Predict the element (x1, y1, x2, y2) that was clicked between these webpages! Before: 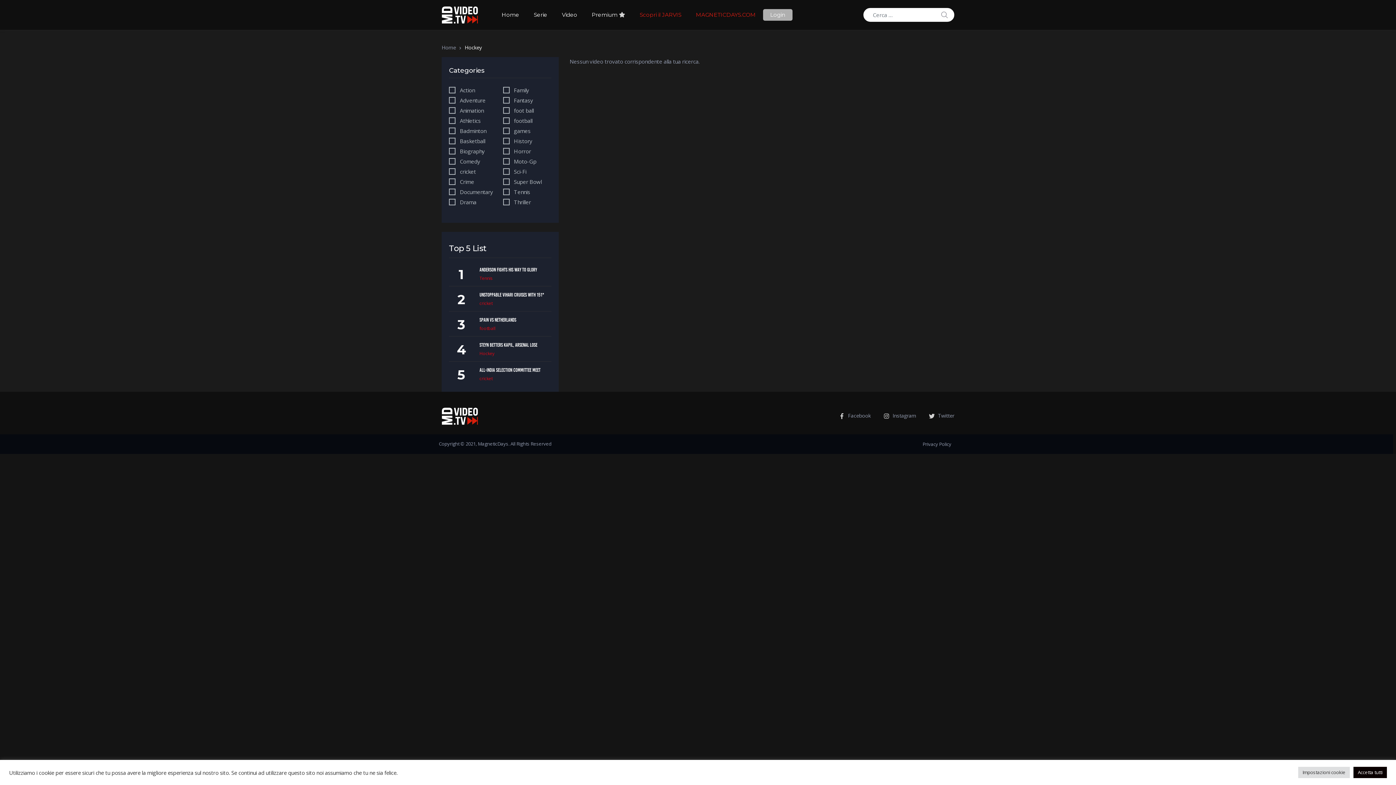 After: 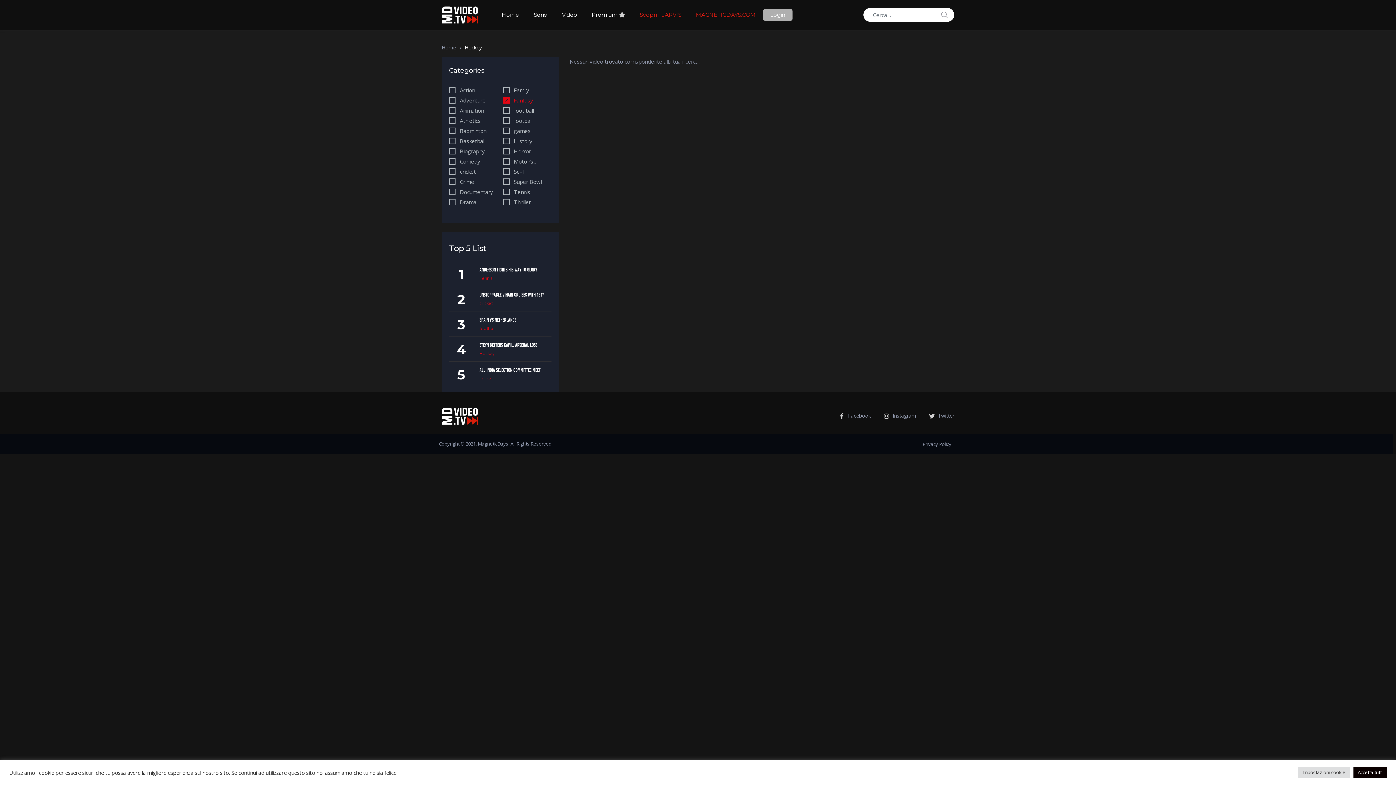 Action: bbox: (503, 96, 533, 104) label: Fantasy